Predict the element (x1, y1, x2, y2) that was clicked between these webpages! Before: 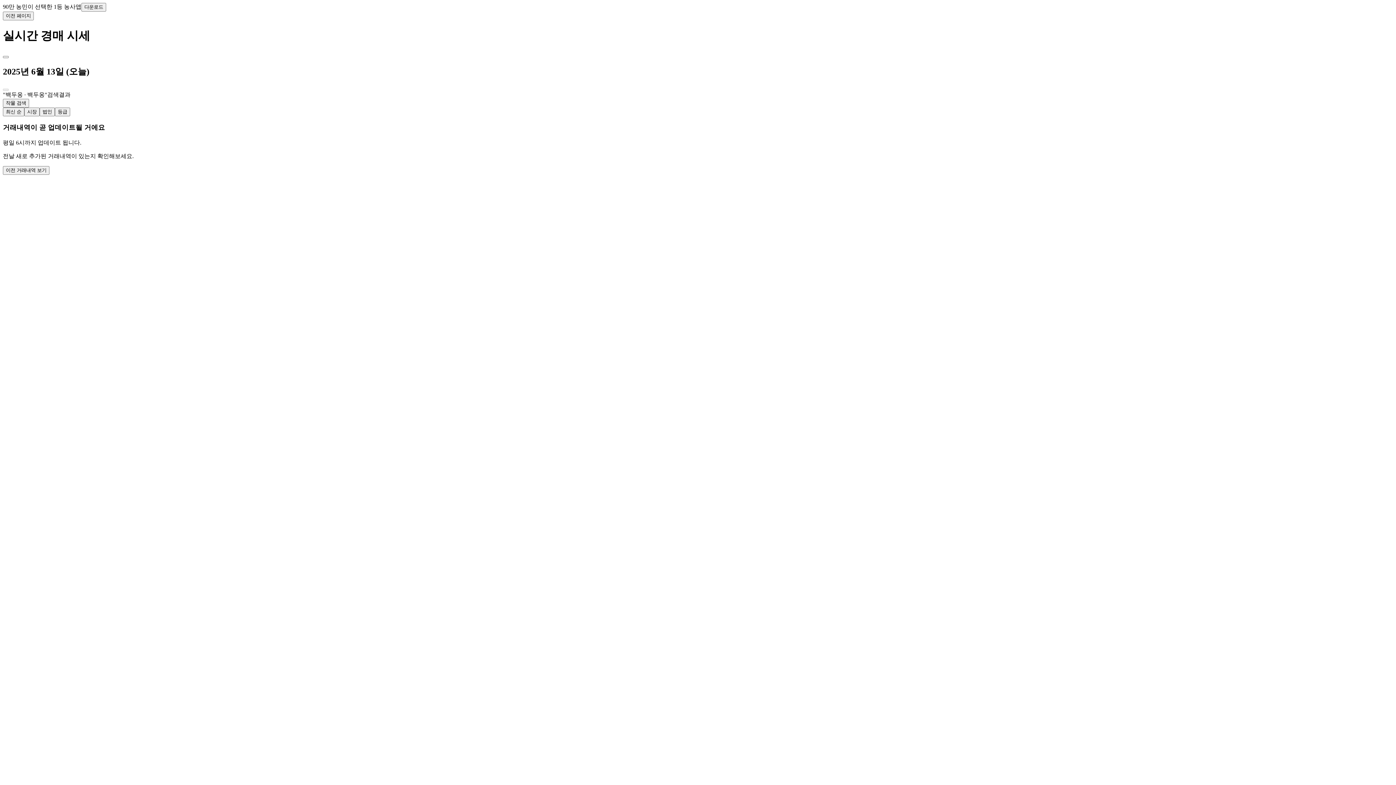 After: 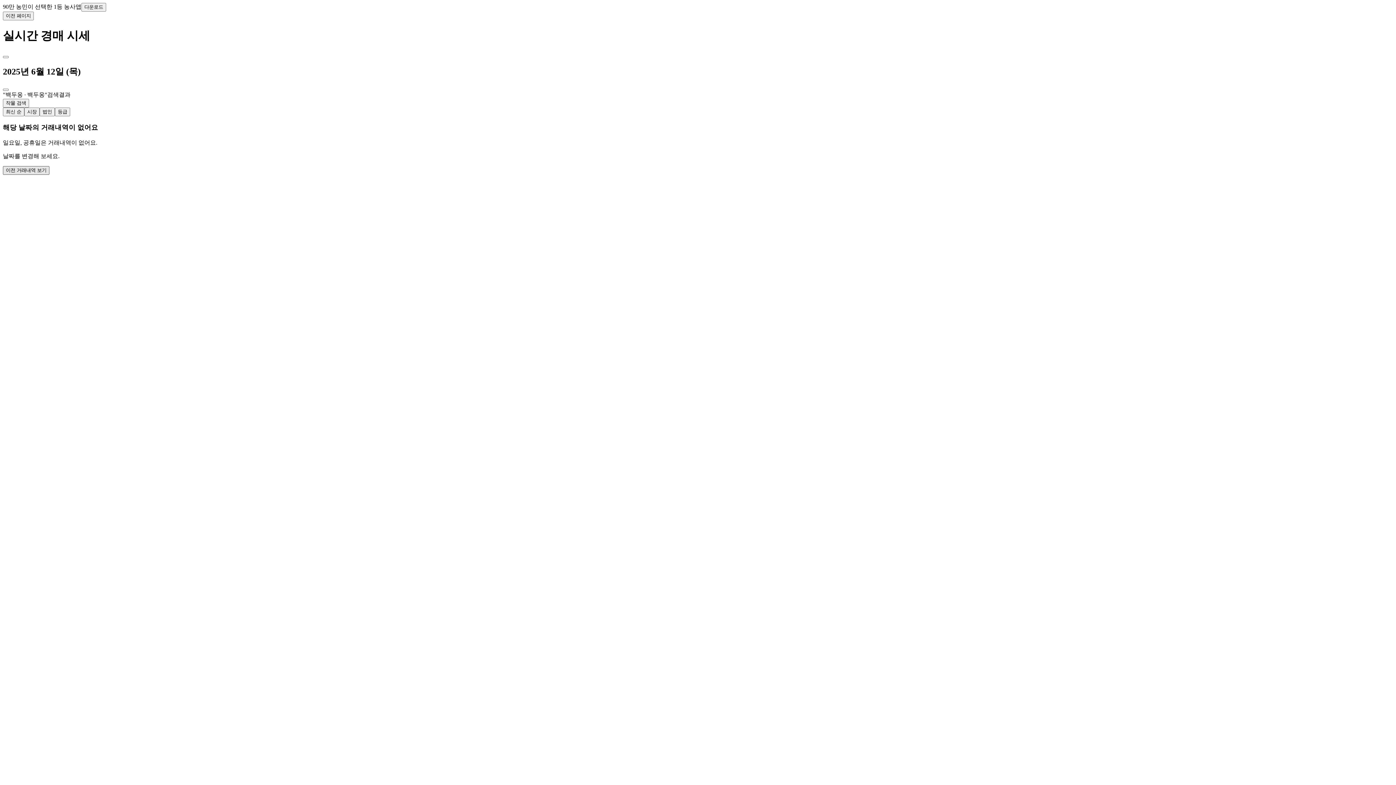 Action: bbox: (2, 166, 49, 174) label: 이전 거래내역 보기